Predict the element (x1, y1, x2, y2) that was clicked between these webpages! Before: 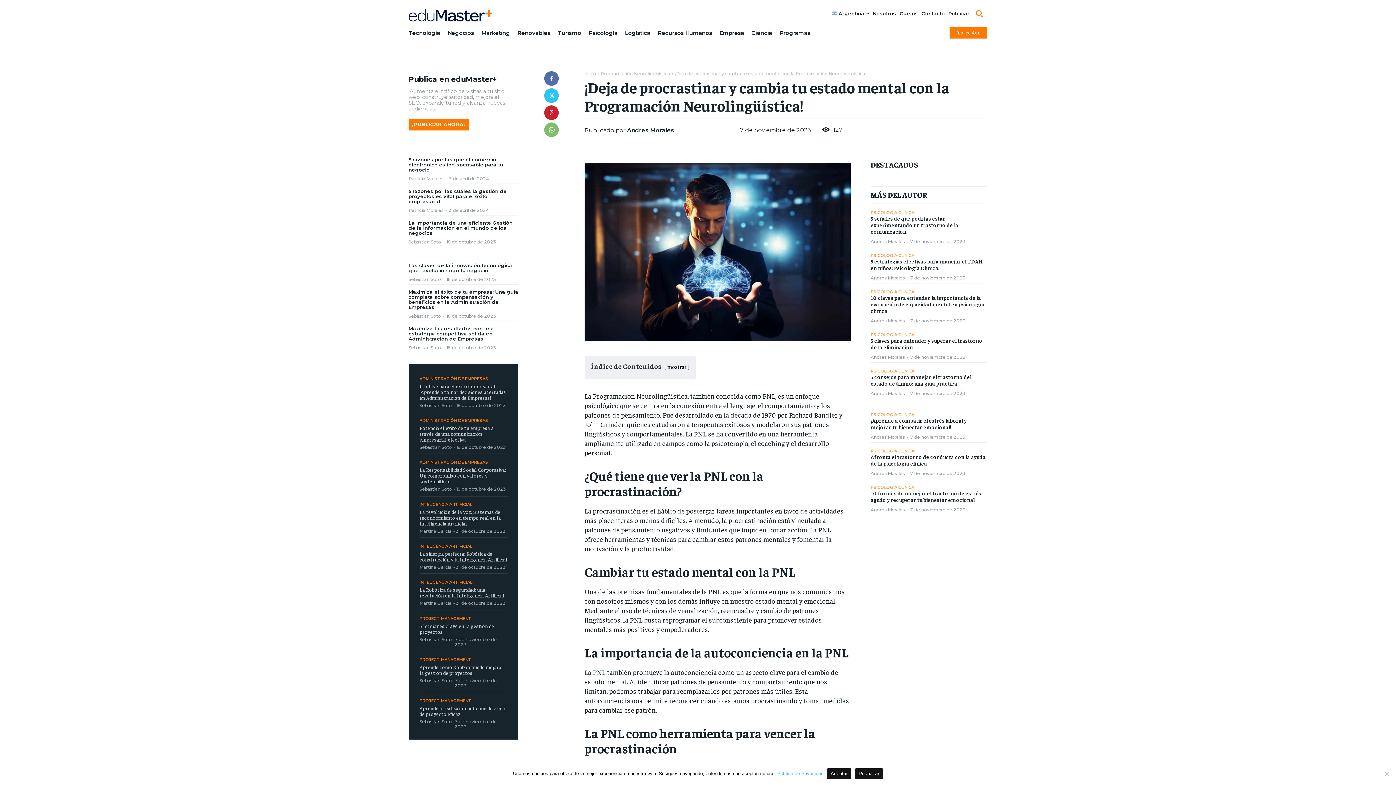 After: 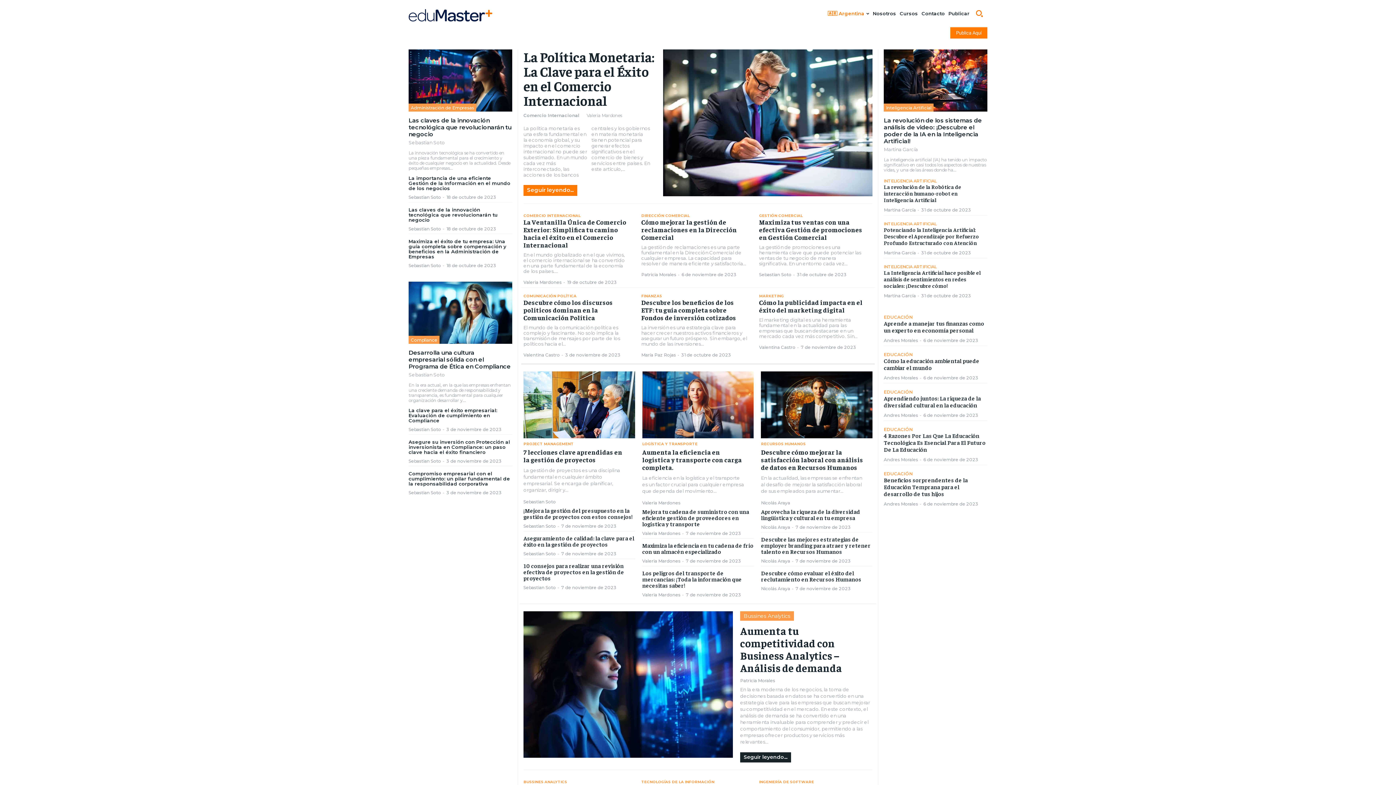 Action: bbox: (870, 391, 905, 396) label: Andres Morales